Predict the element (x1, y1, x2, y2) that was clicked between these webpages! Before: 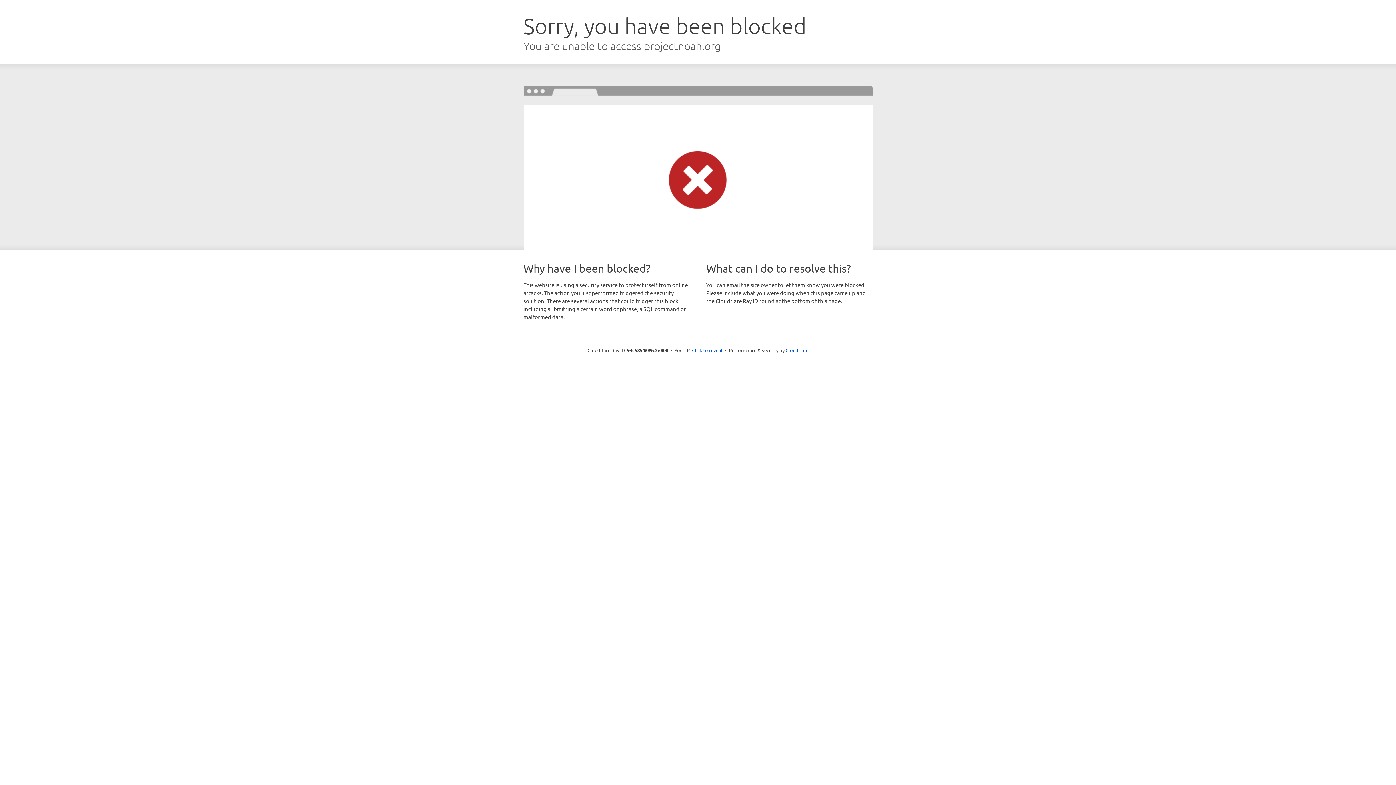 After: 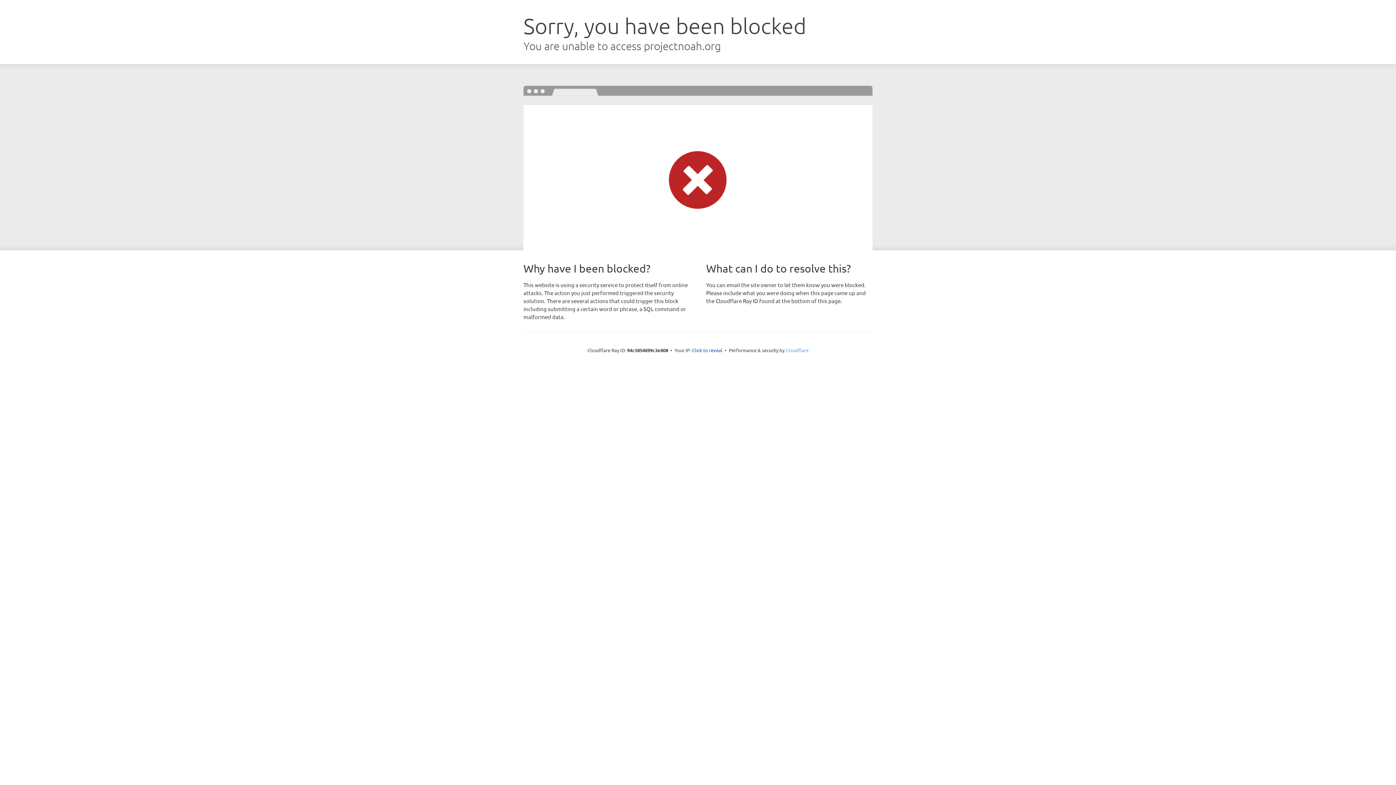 Action: label: Cloudflare bbox: (785, 347, 808, 353)